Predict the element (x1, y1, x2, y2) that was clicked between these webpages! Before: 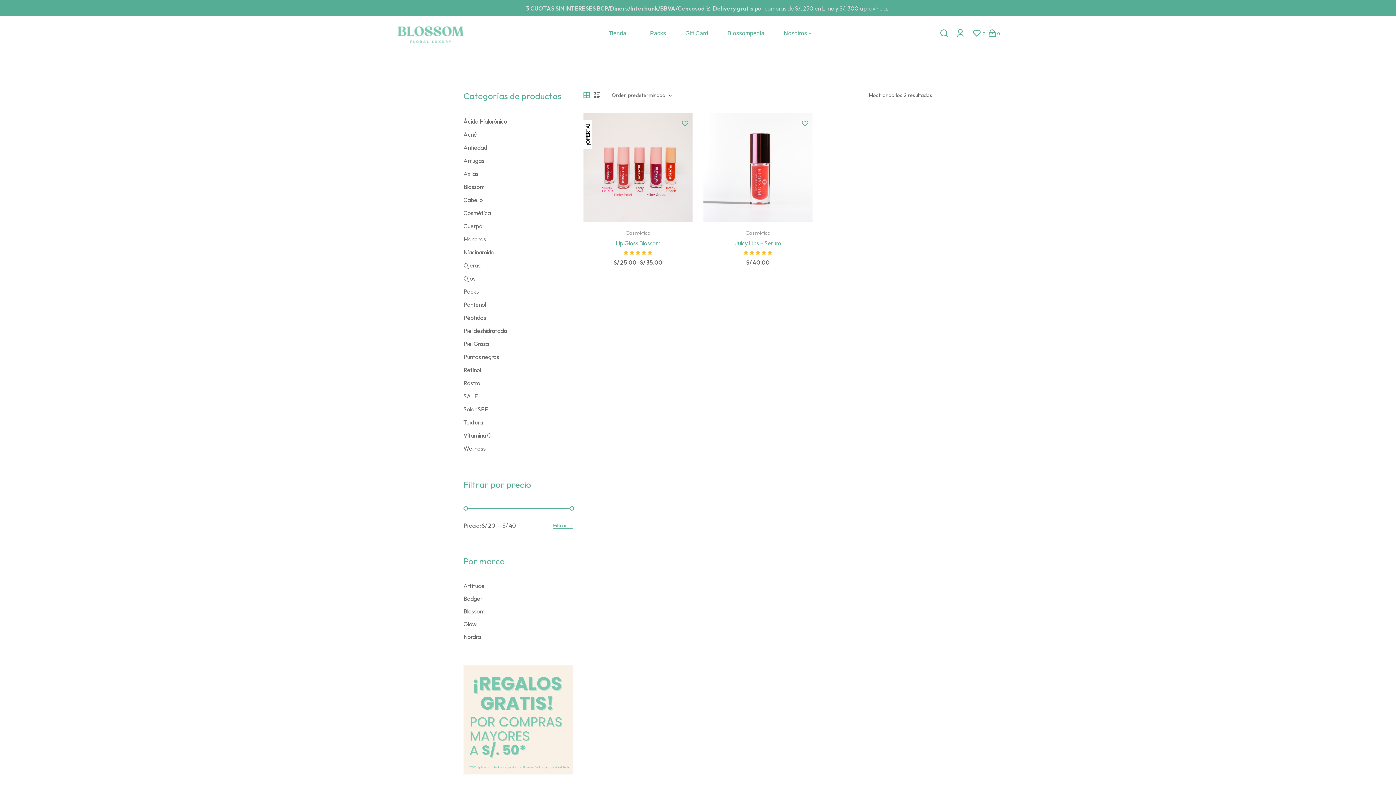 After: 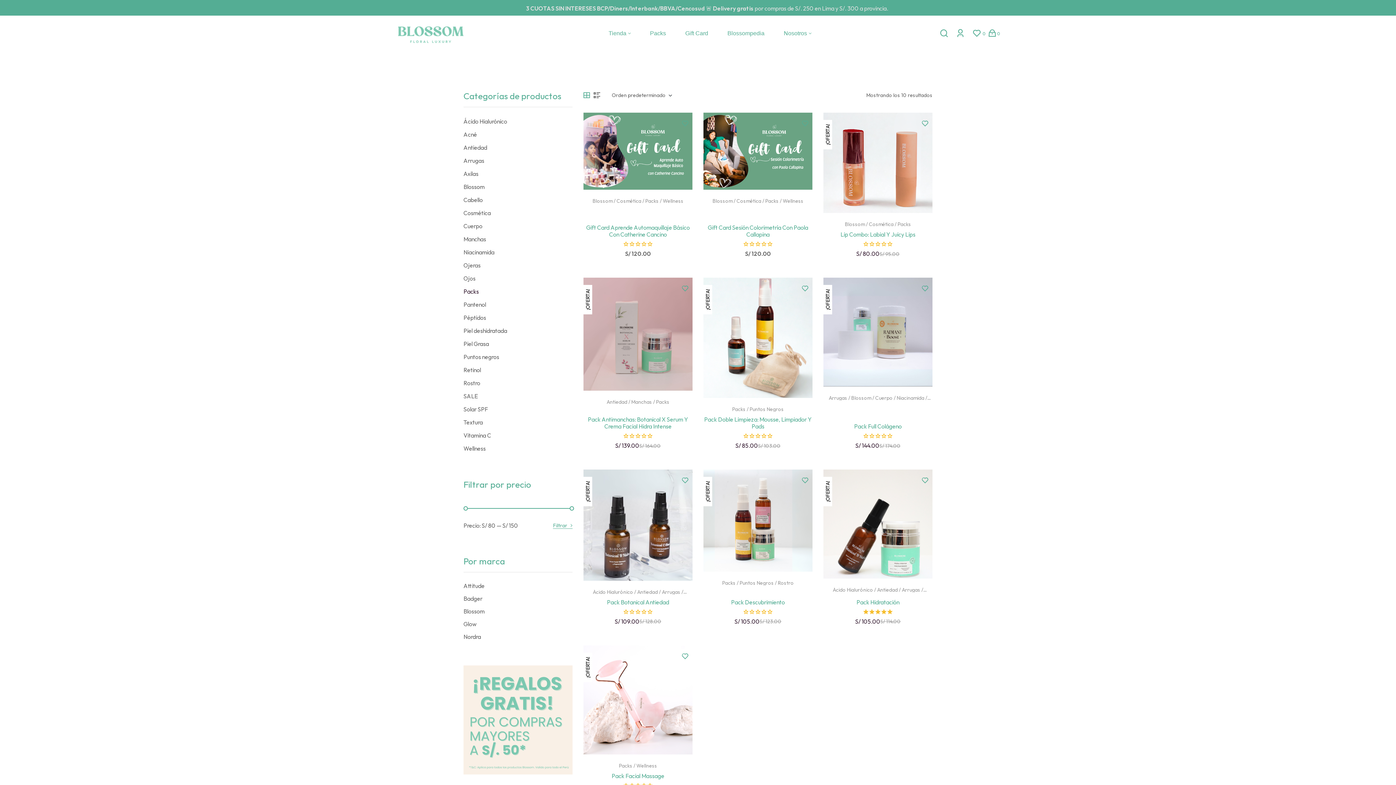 Action: label: Packs bbox: (463, 287, 478, 295)